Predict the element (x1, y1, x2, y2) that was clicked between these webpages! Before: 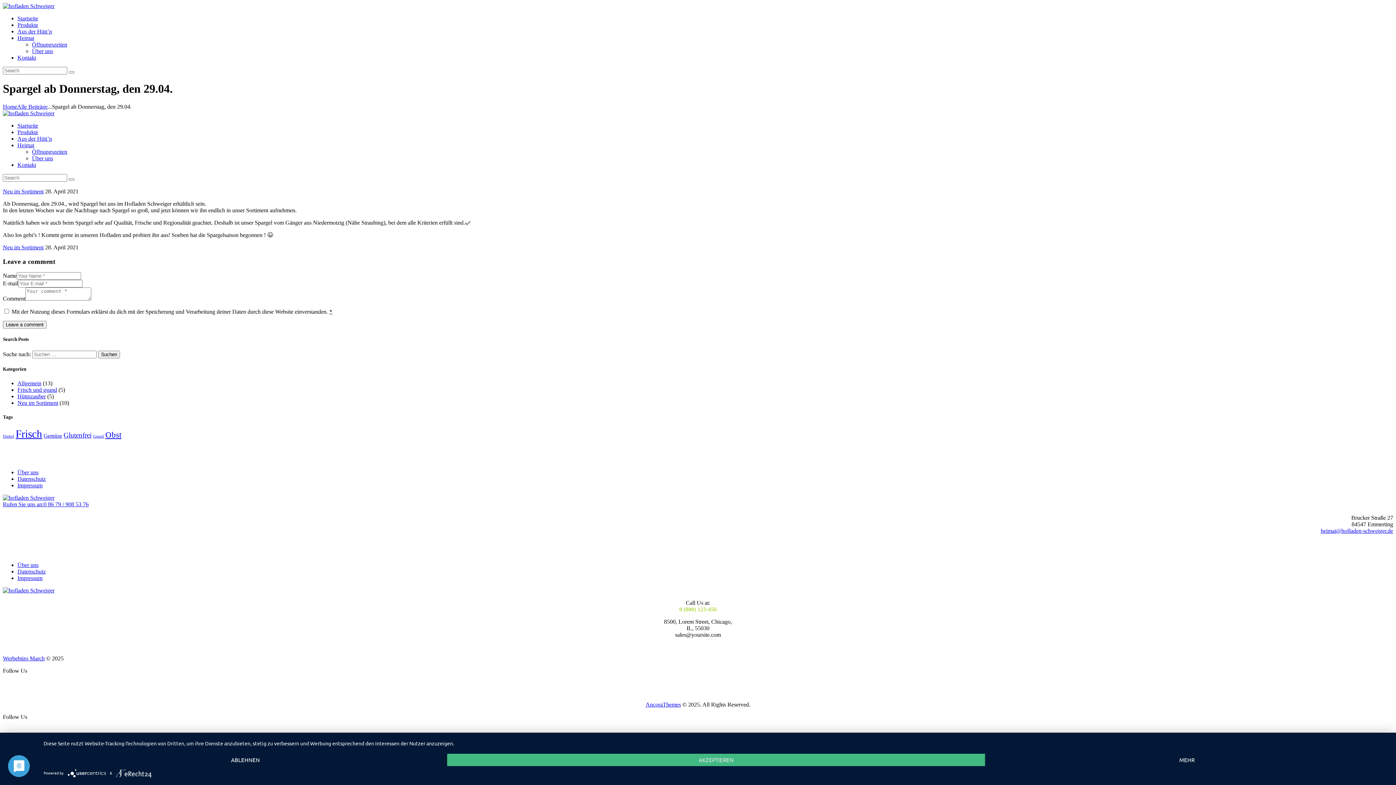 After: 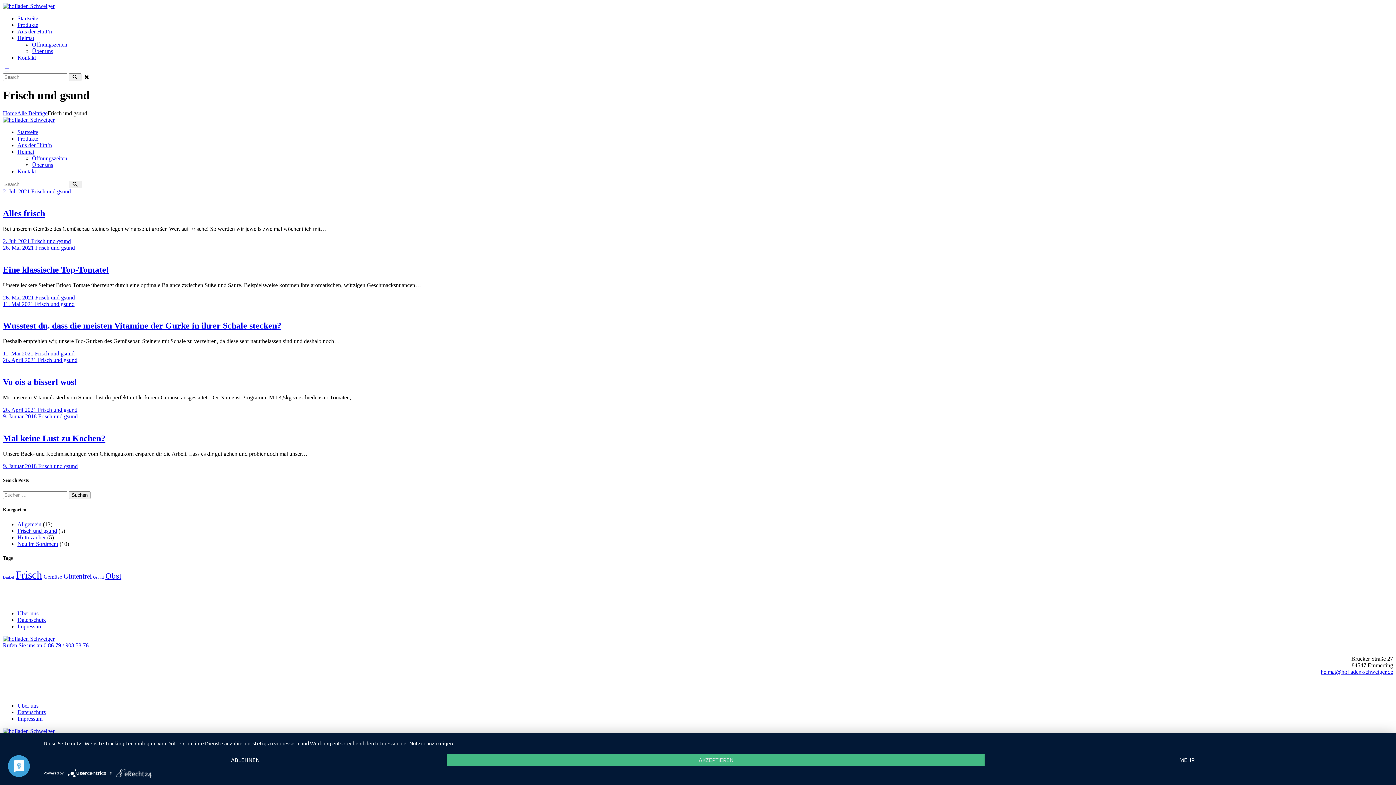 Action: bbox: (17, 386, 57, 393) label: Frisch und gsund